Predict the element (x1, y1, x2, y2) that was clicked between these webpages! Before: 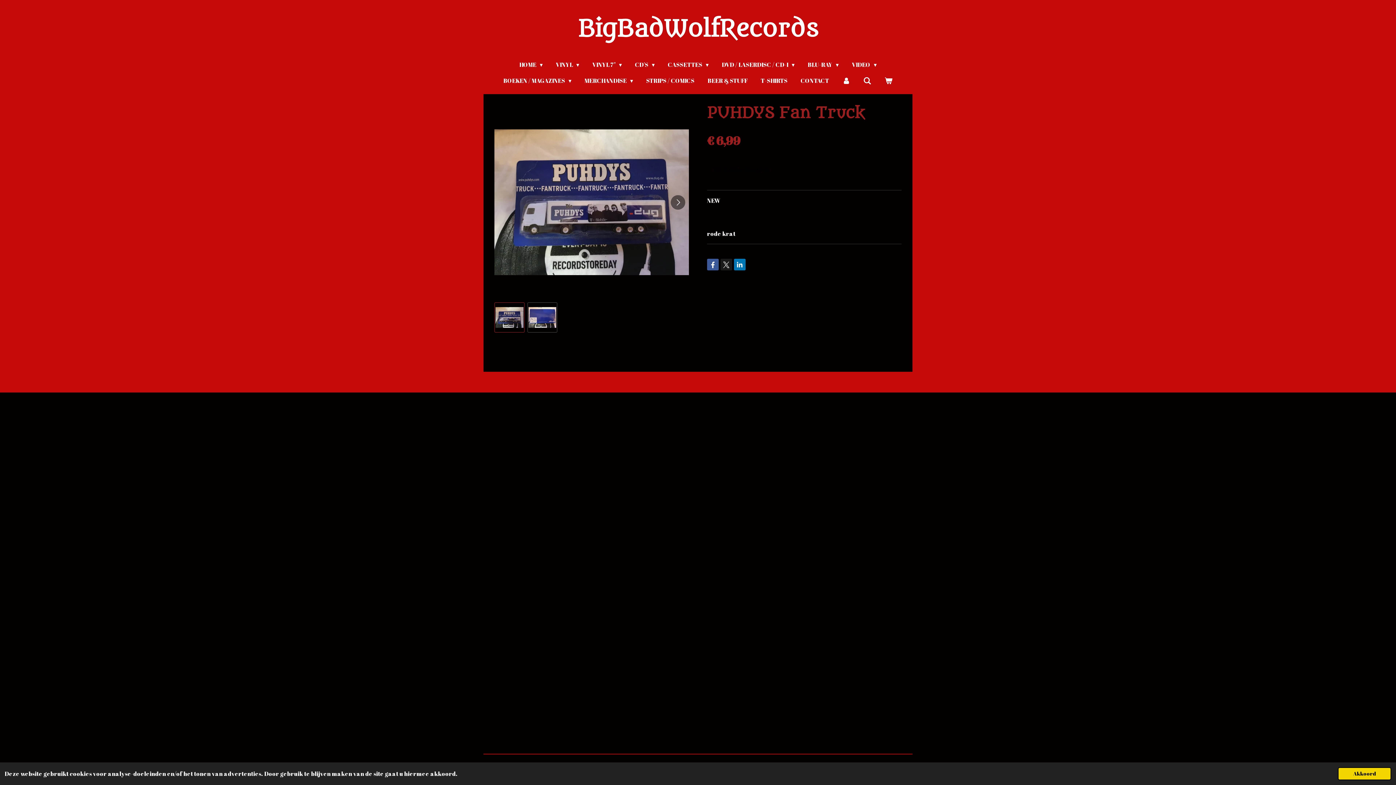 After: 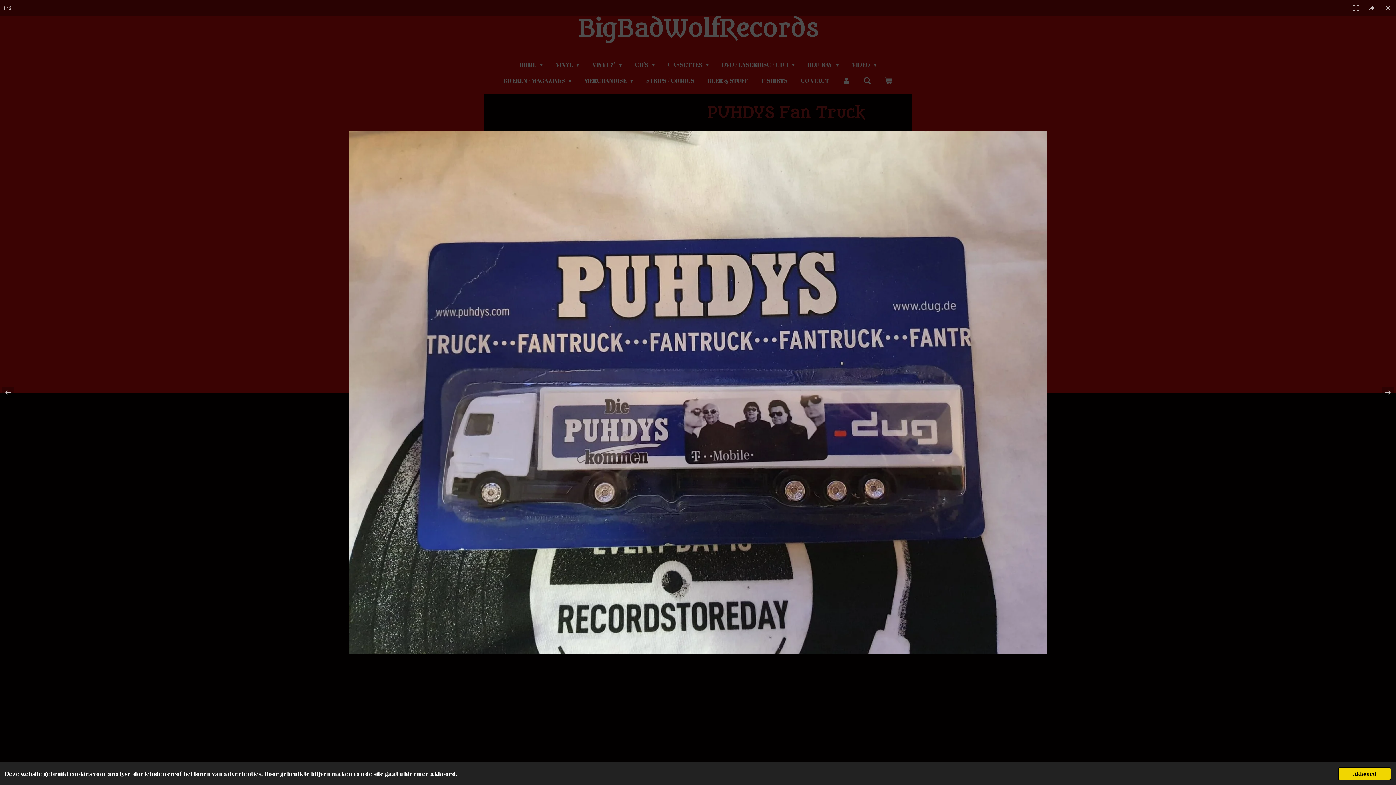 Action: bbox: (494, 105, 689, 299)